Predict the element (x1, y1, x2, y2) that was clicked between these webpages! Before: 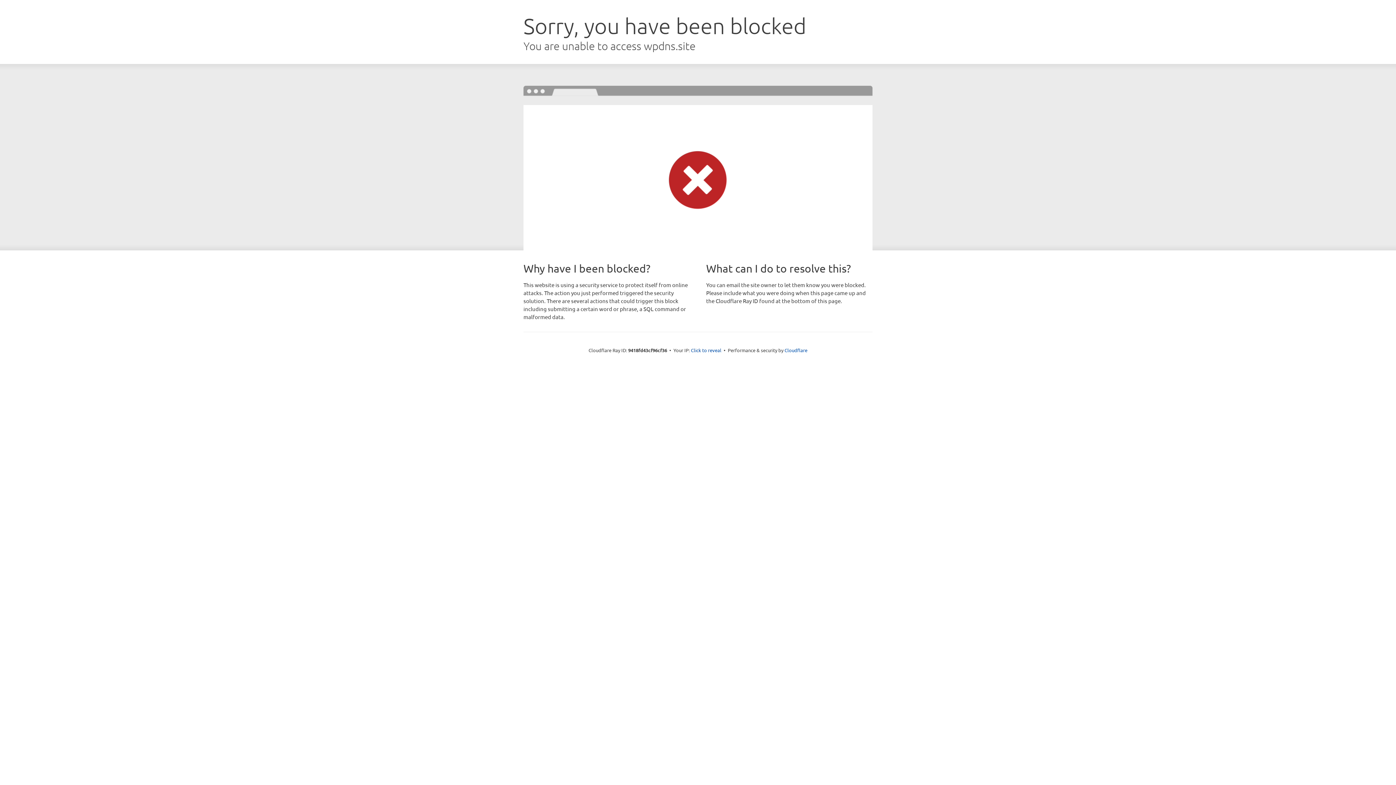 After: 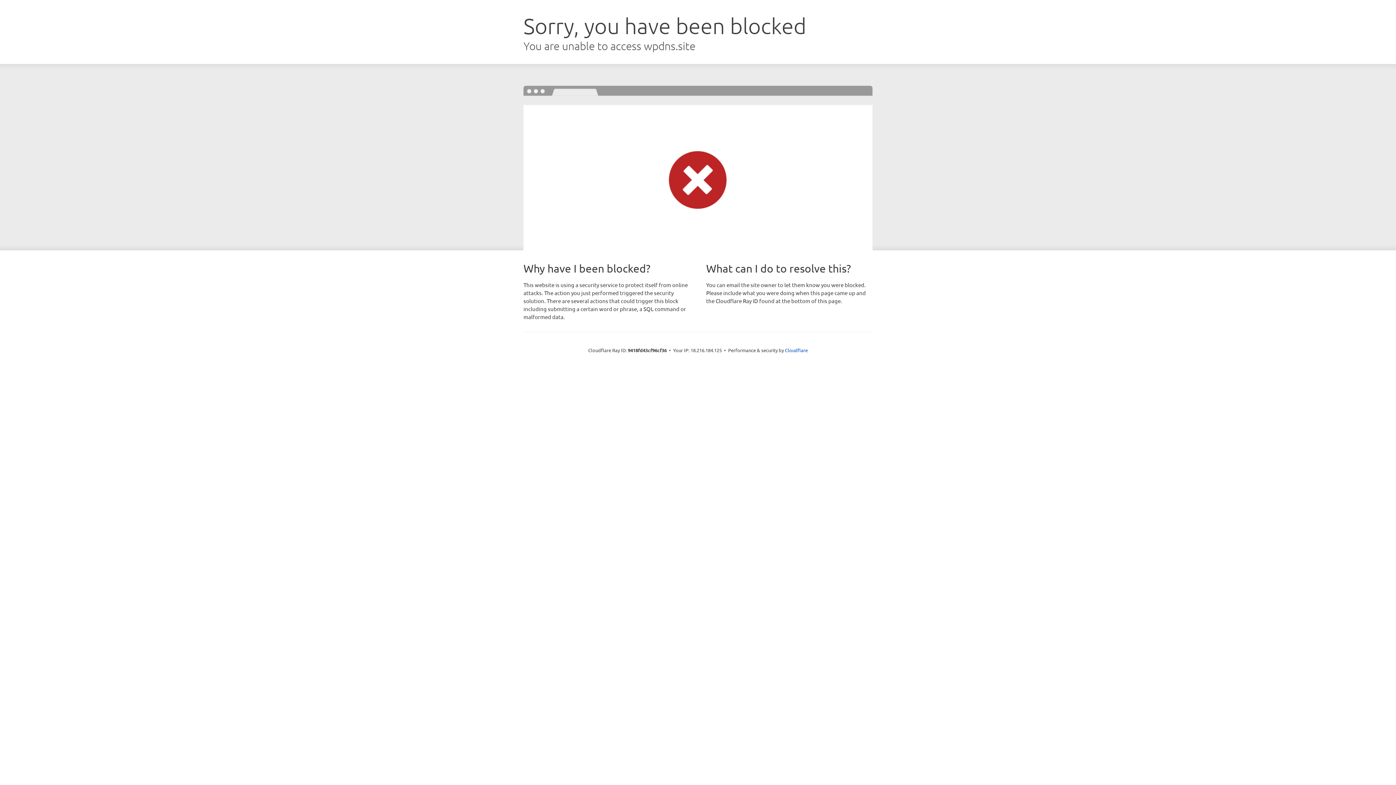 Action: bbox: (691, 346, 721, 353) label: Click to reveal